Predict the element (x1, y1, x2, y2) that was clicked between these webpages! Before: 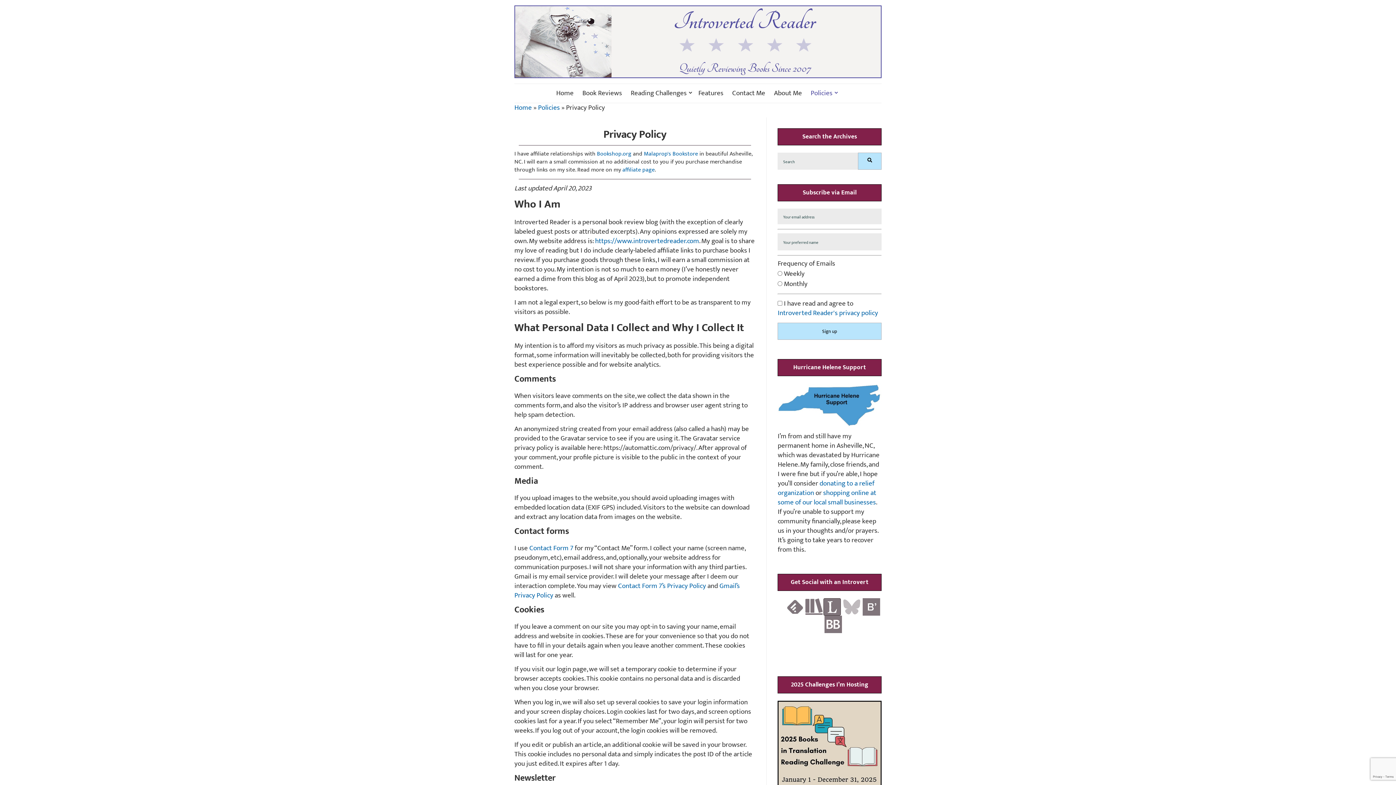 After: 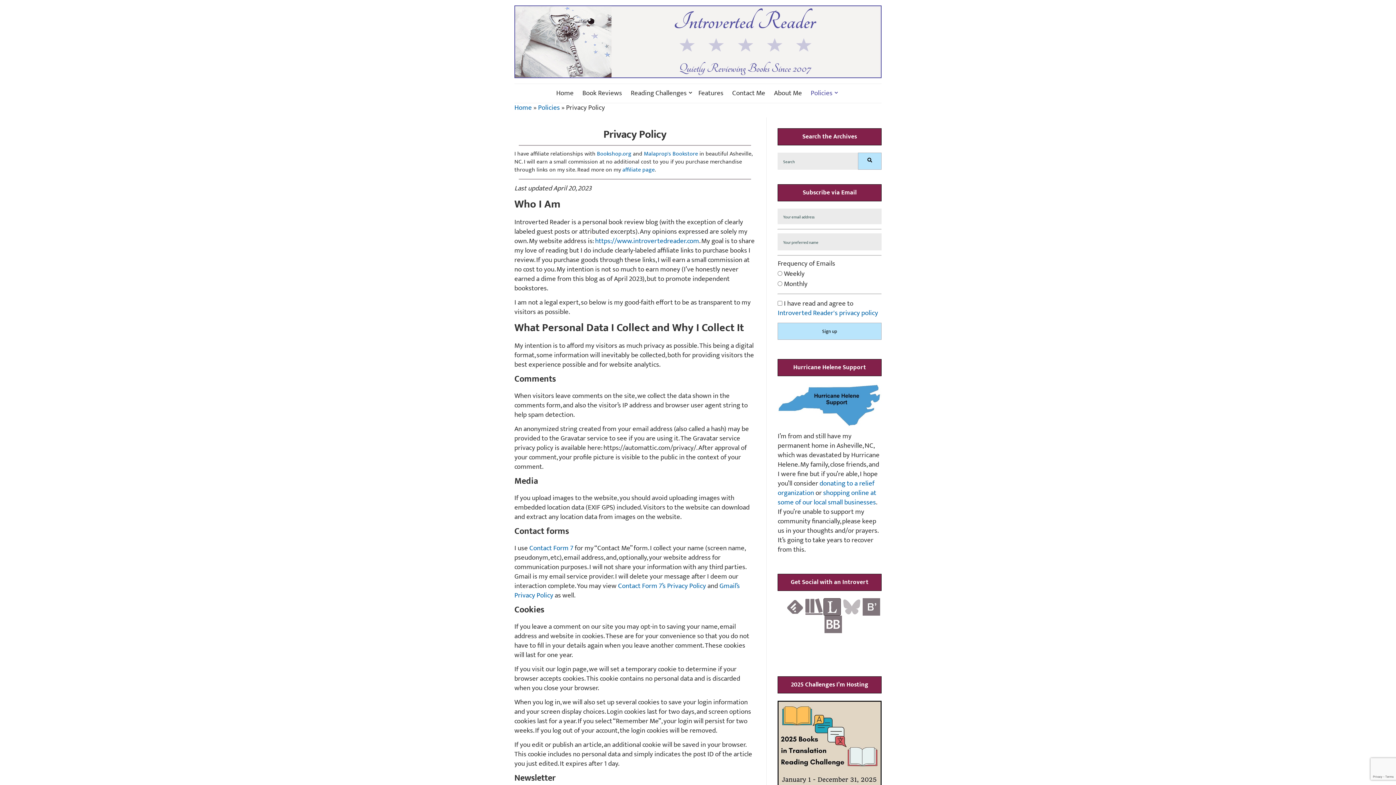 Action: label: Introverted Reader's privacy policy bbox: (777, 307, 878, 318)